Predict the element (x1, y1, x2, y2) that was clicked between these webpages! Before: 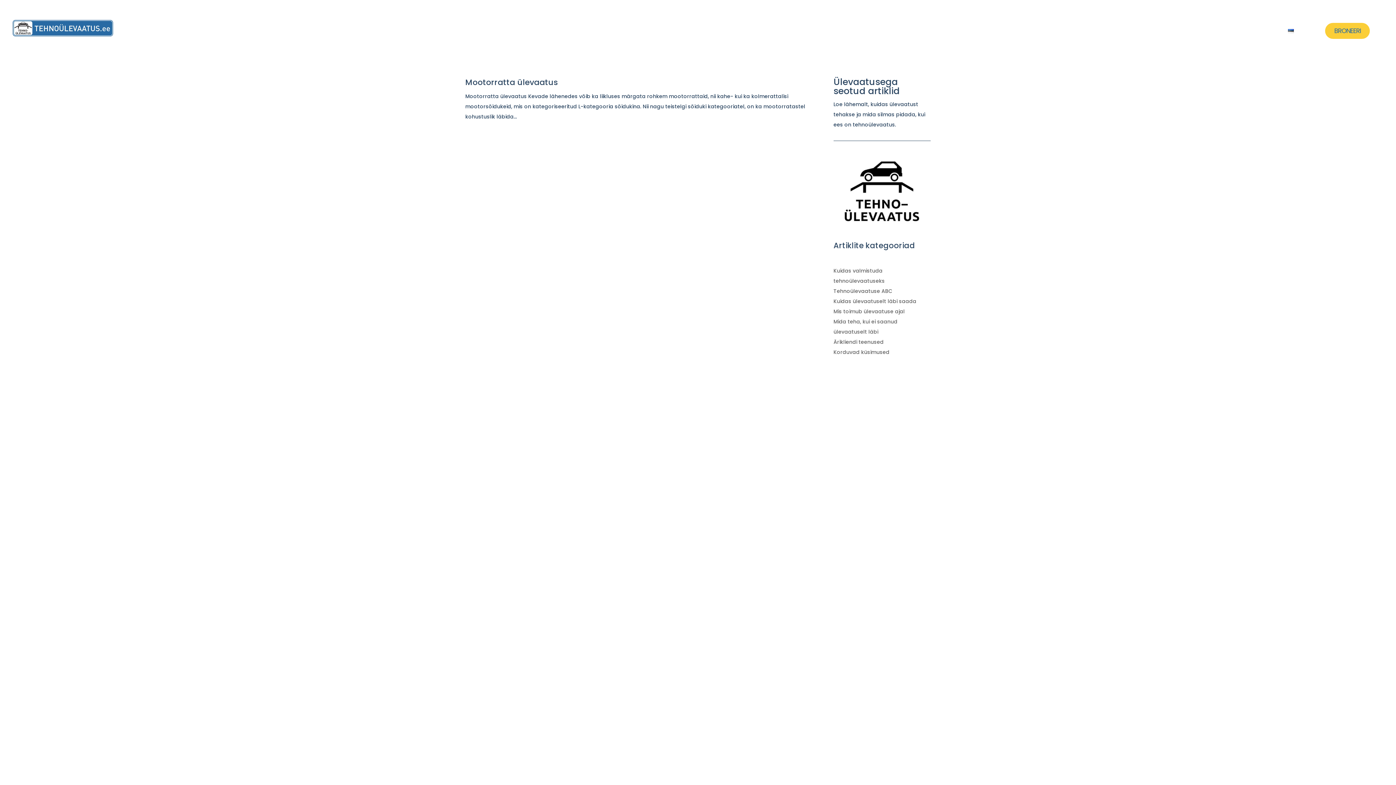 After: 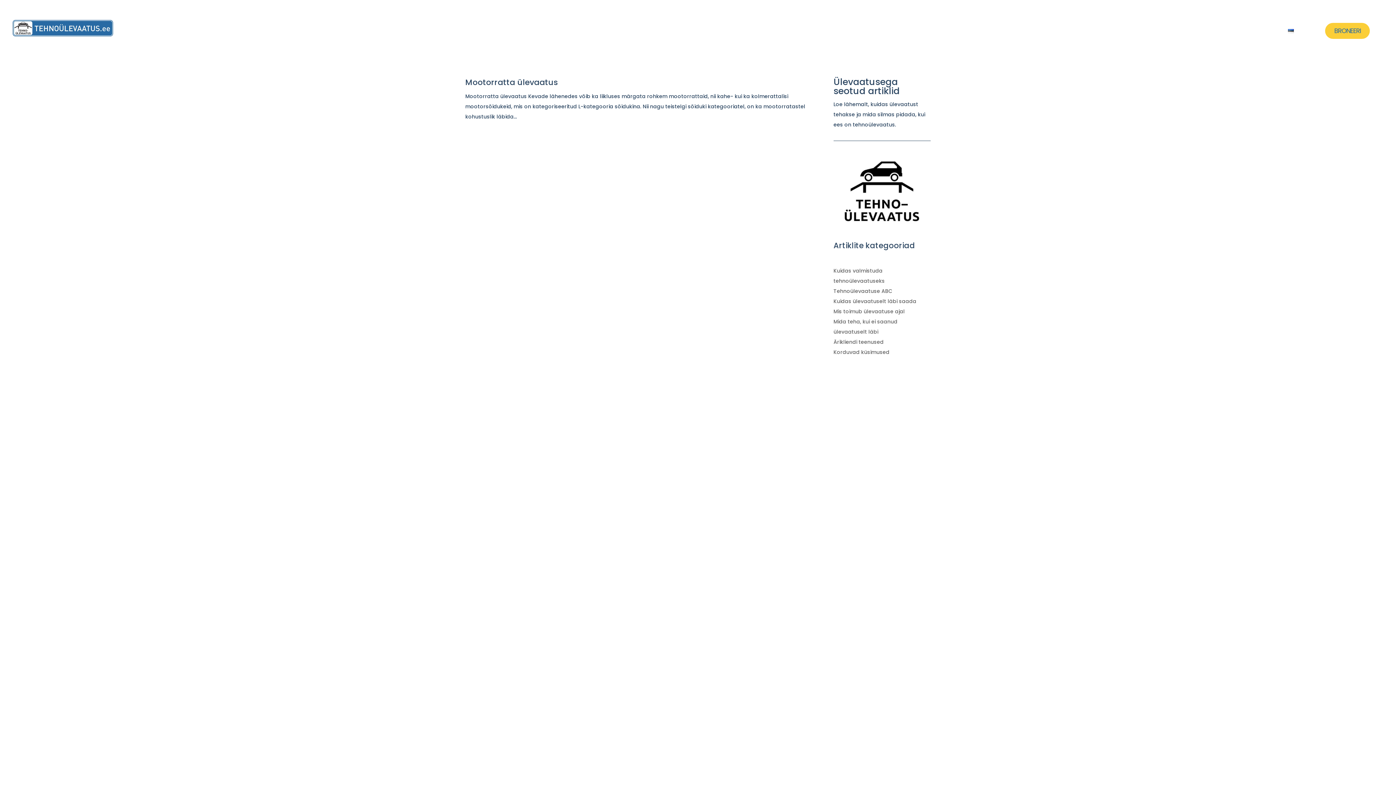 Action: label: Mis toimub ülevaatuse ajal bbox: (833, 308, 905, 315)